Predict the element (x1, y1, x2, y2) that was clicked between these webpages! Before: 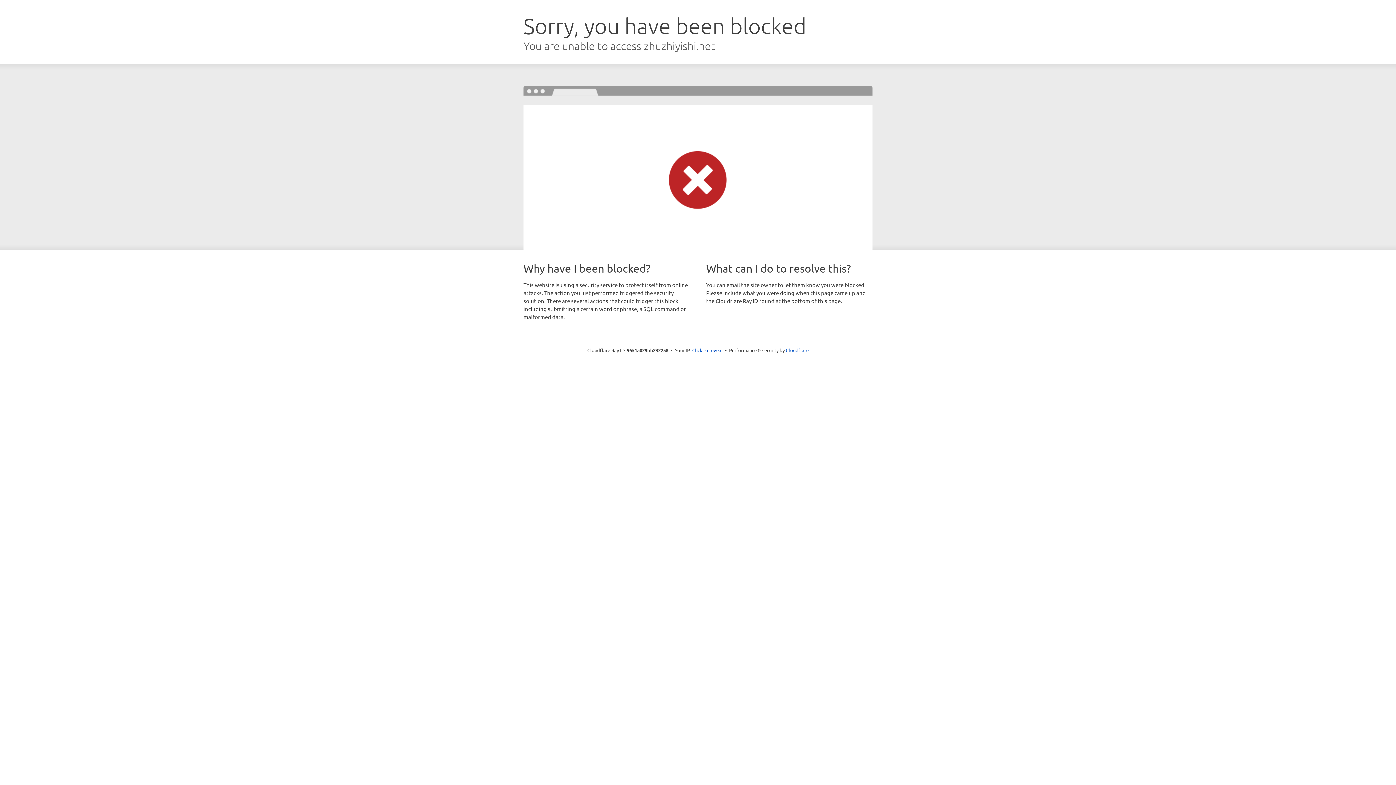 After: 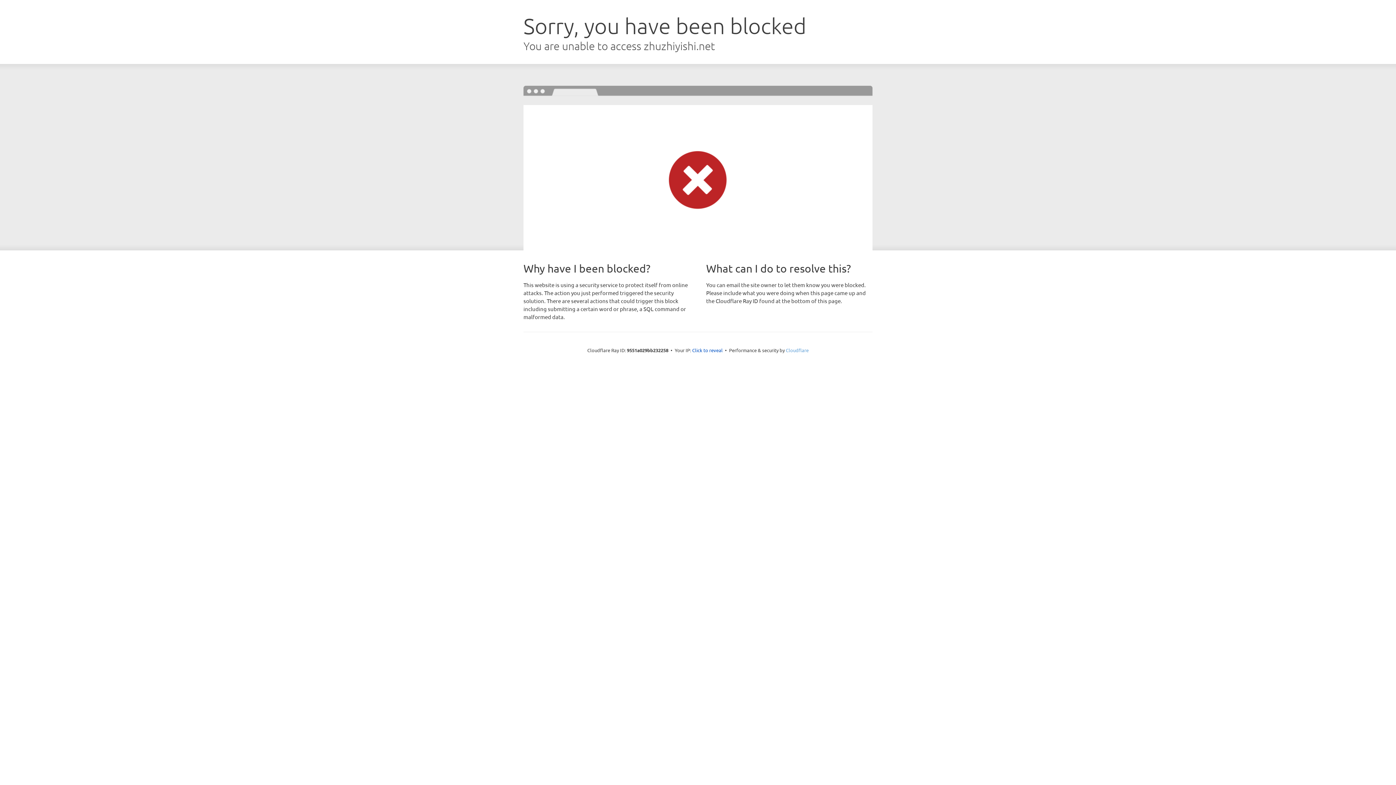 Action: label: Cloudflare bbox: (786, 347, 808, 353)